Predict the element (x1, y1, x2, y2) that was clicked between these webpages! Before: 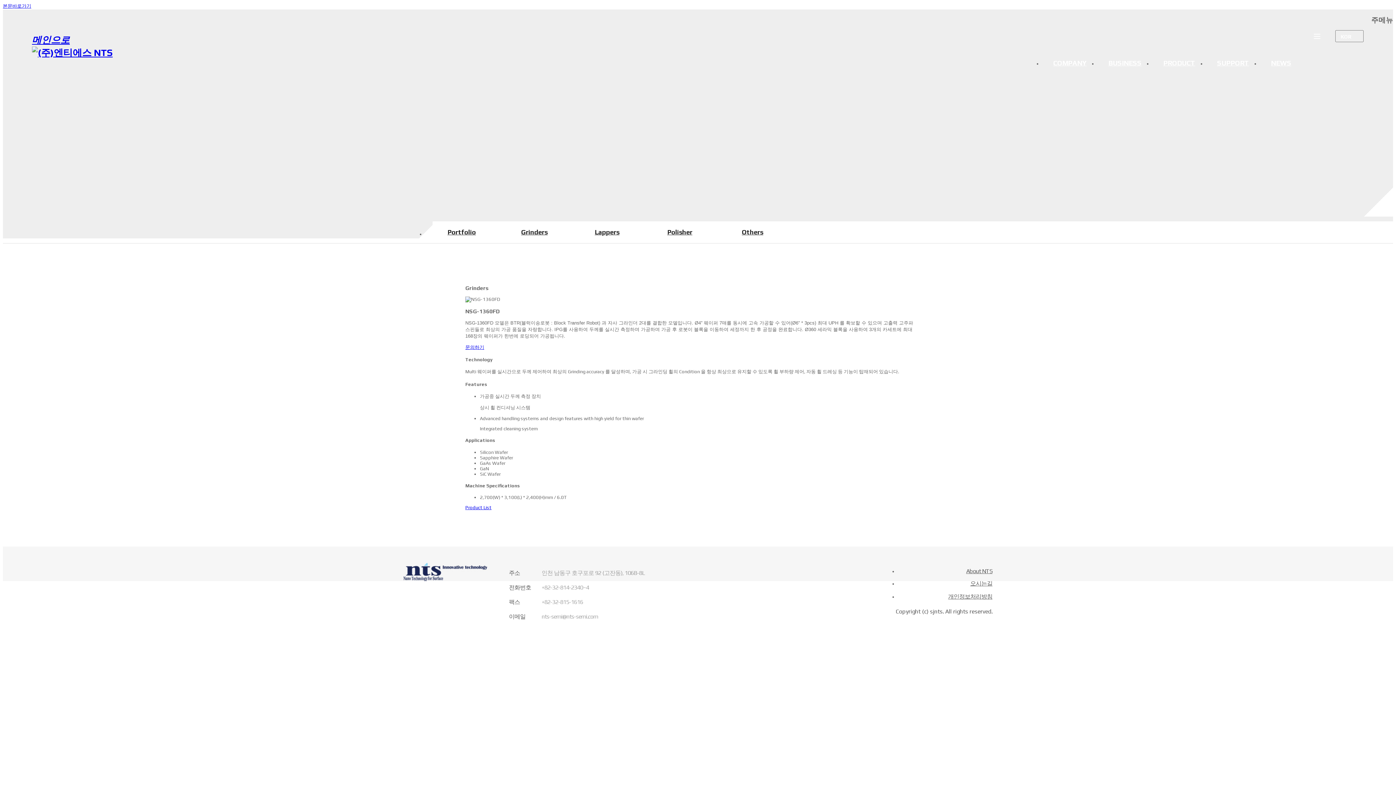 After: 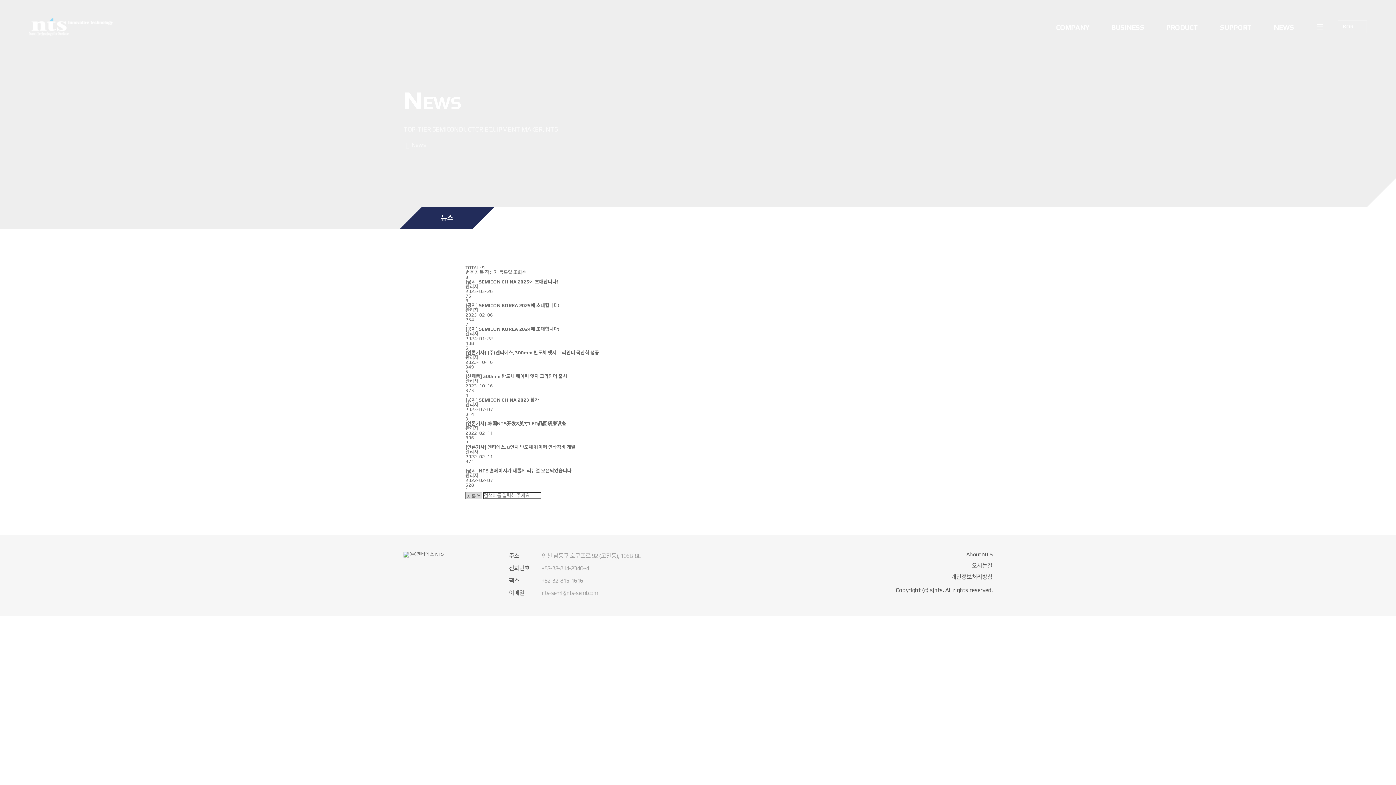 Action: bbox: (1260, 35, 1302, 90) label: NEWS